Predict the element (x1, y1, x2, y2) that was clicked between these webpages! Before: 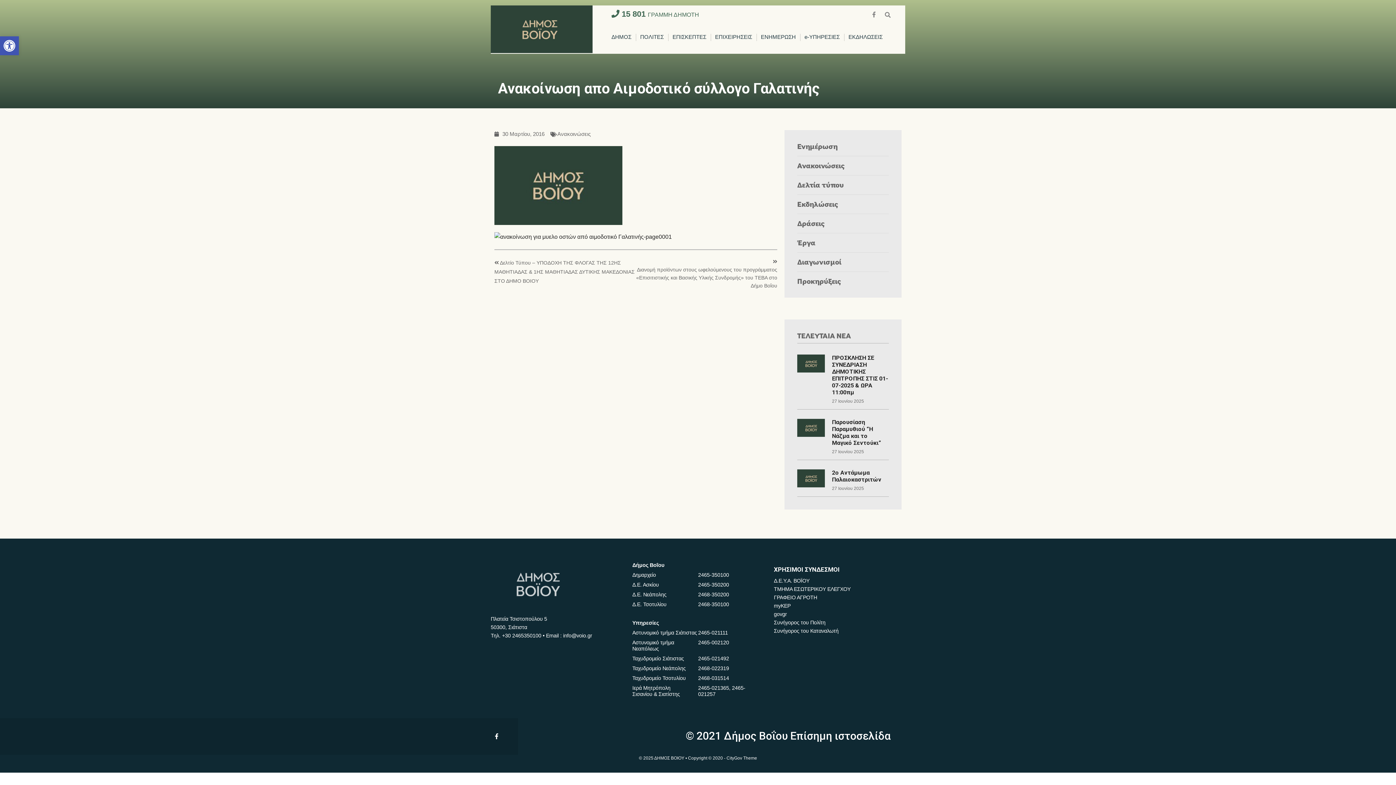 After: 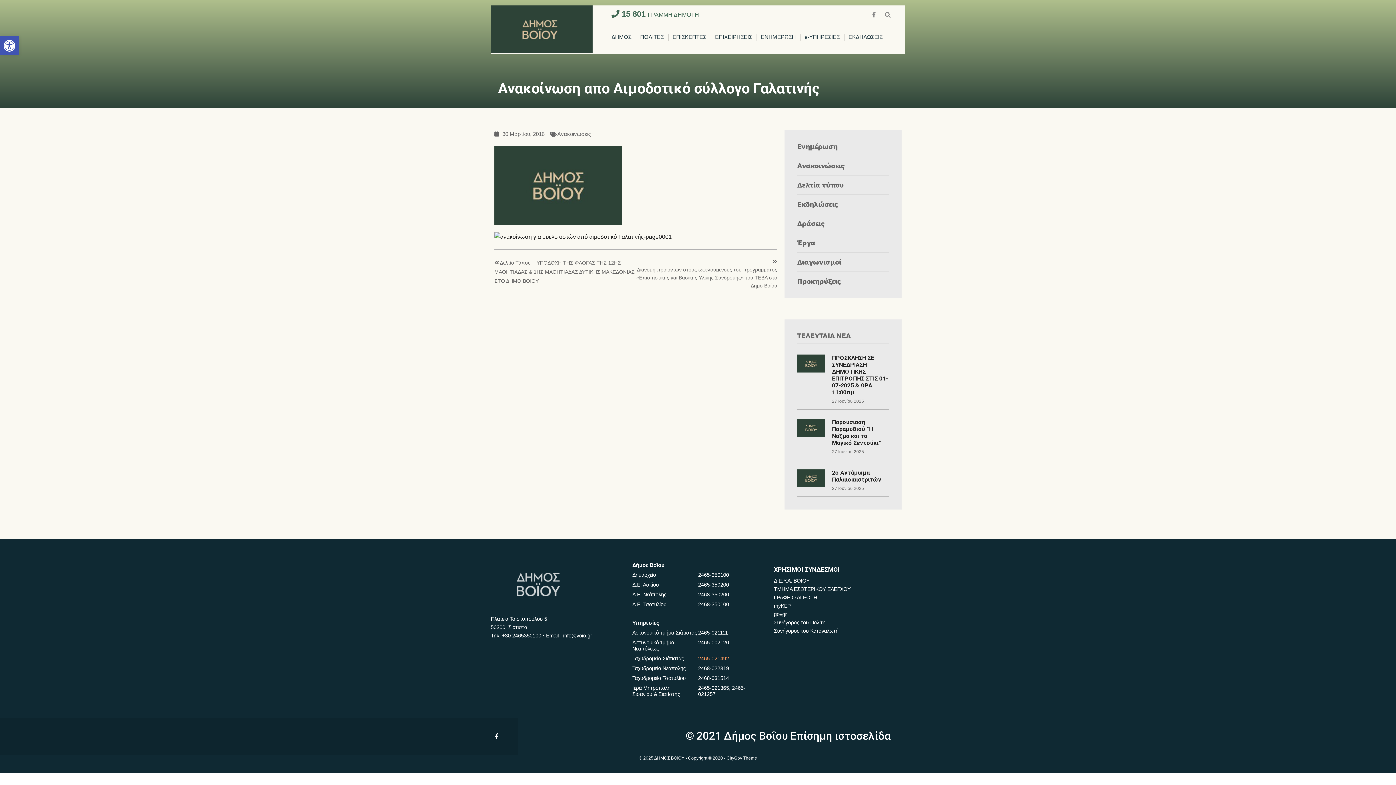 Action: label: 2465-021492 bbox: (698, 655, 729, 662)